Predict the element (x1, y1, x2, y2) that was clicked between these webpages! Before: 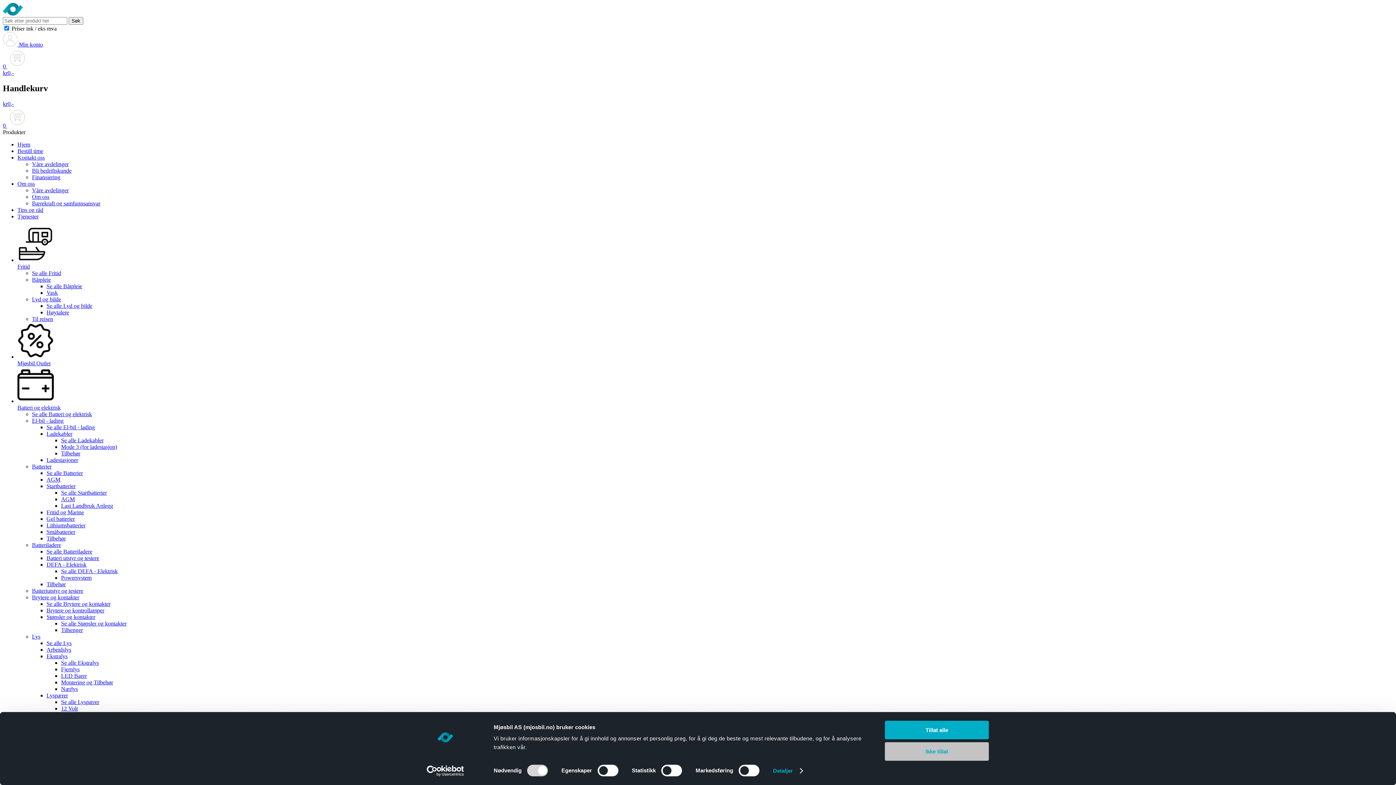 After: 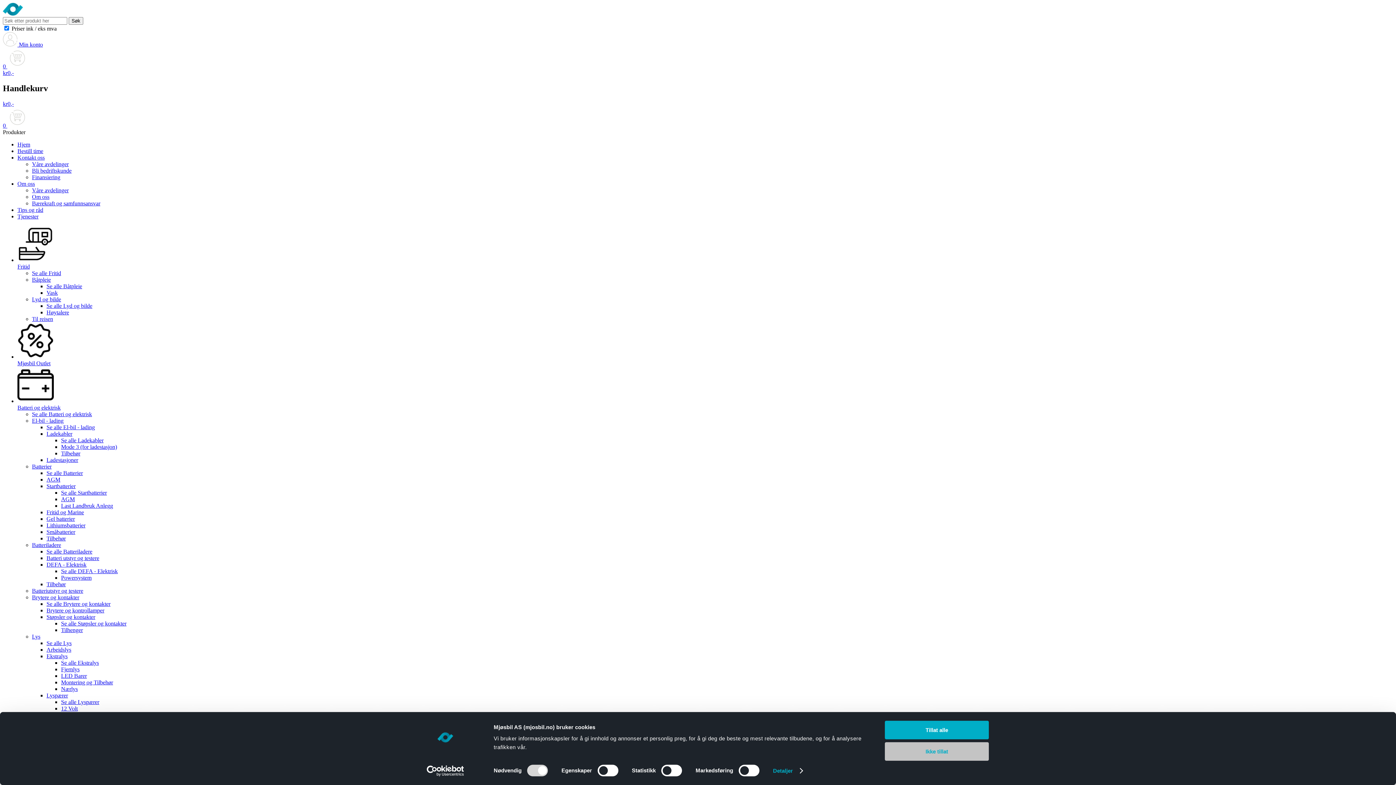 Action: label: Se alle Batterier bbox: (46, 470, 82, 476)